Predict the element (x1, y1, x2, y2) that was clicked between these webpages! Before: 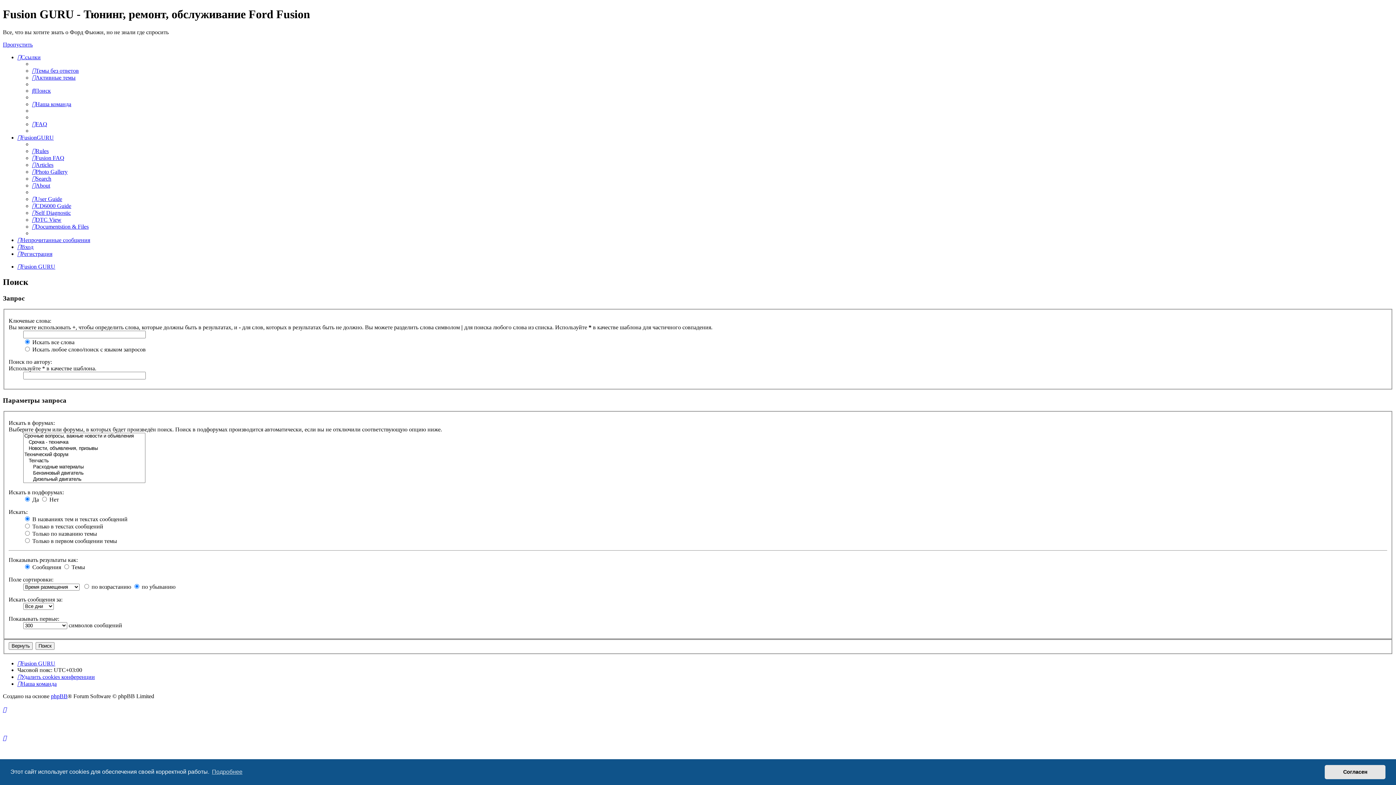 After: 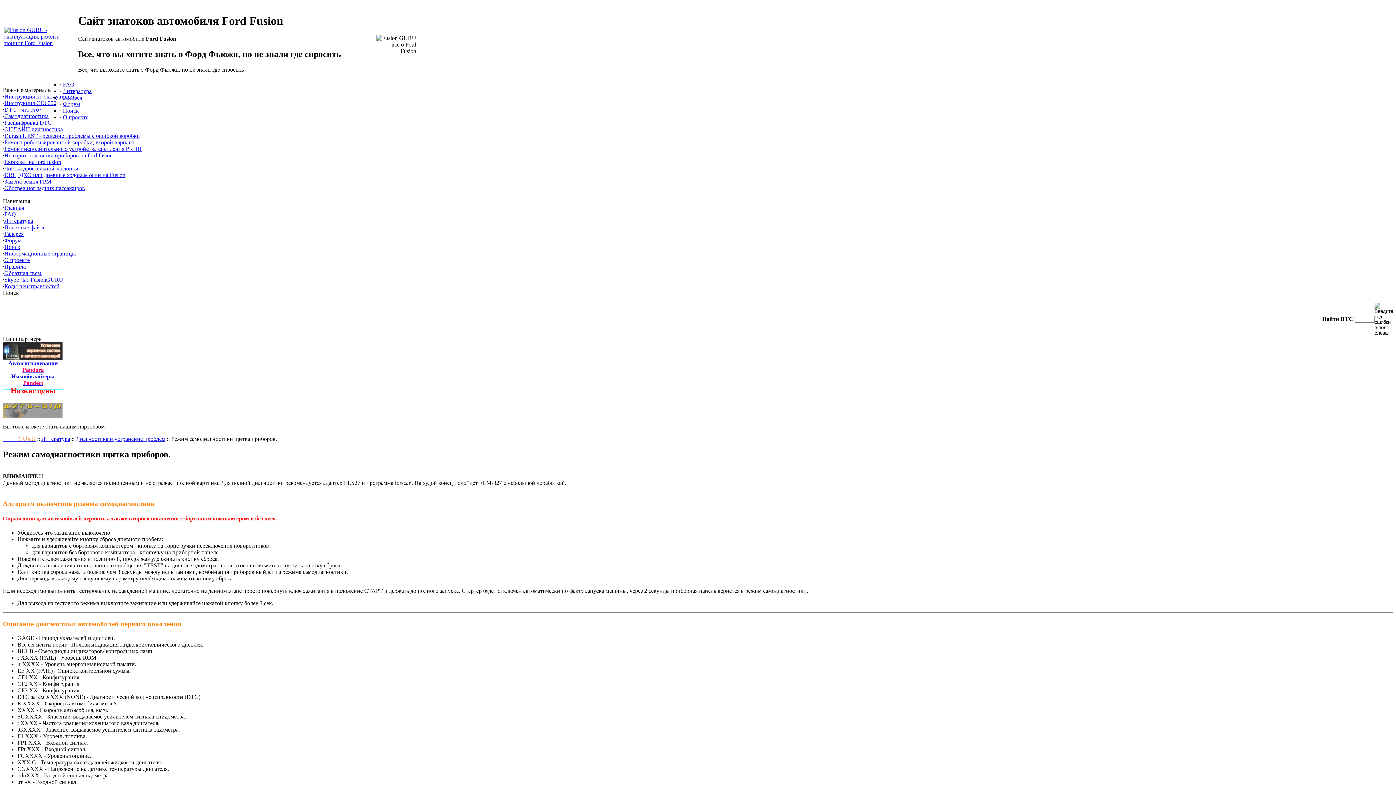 Action: bbox: (32, 209, 70, 215) label: Self Diagnostic